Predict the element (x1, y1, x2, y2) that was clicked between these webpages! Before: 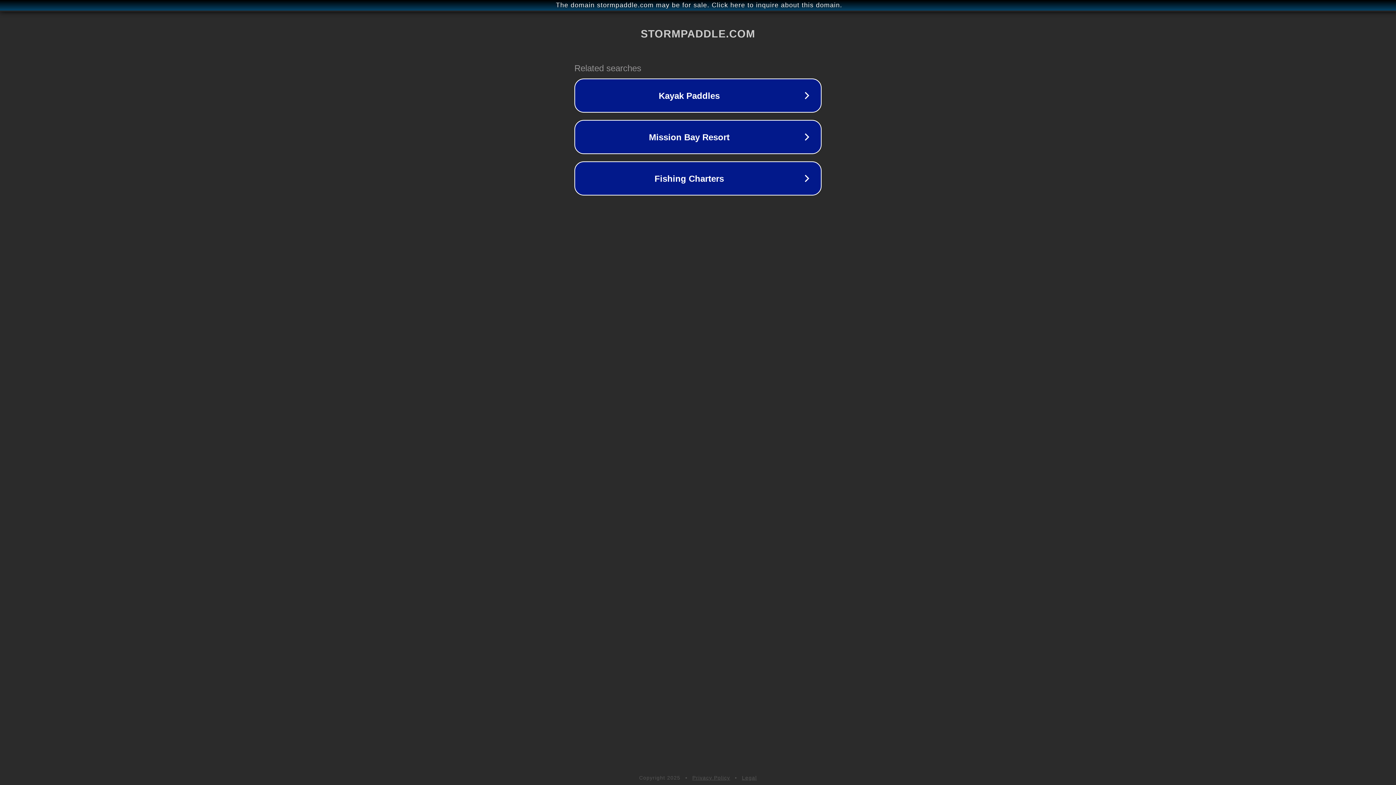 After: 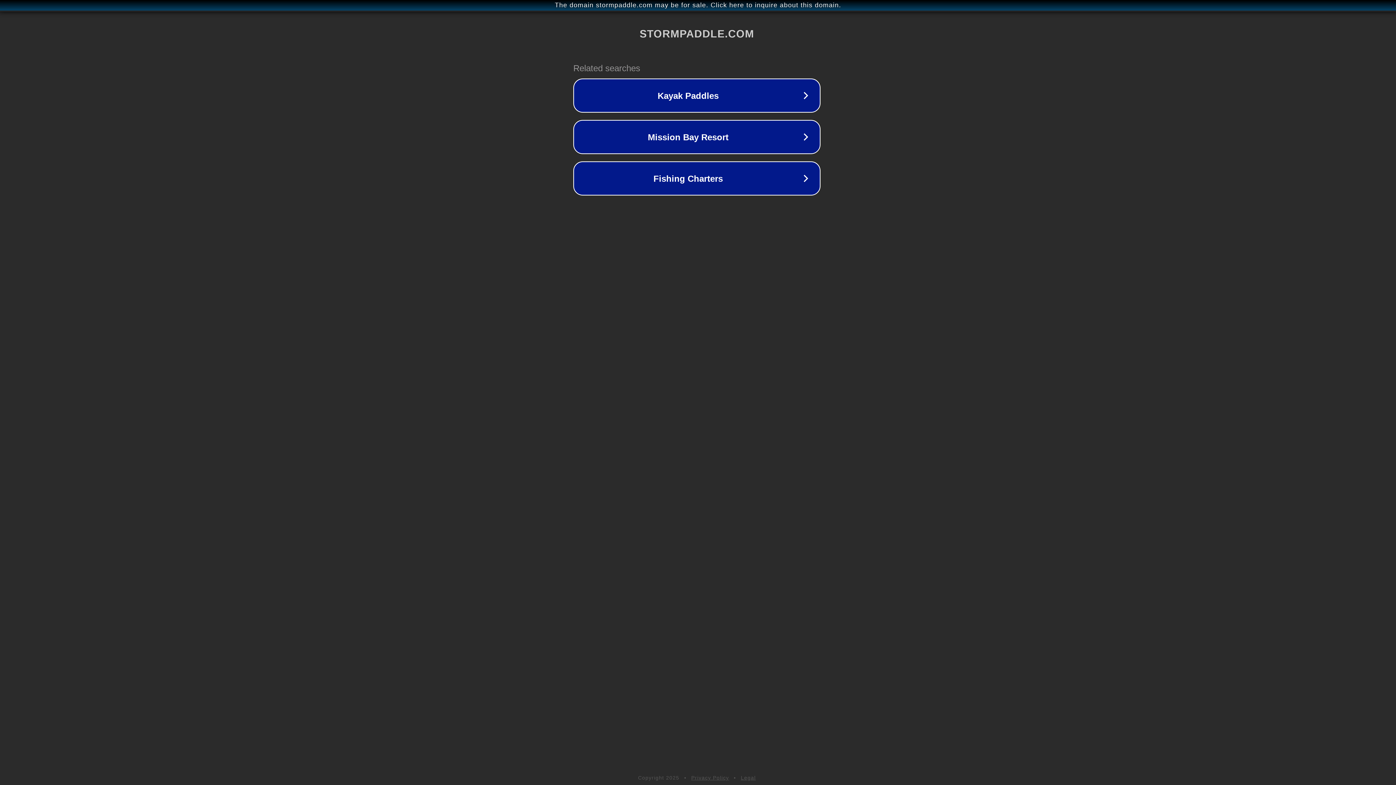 Action: bbox: (1, 1, 1397, 9) label: The domain stormpaddle.com may be for sale. Click here to inquire about this domain.